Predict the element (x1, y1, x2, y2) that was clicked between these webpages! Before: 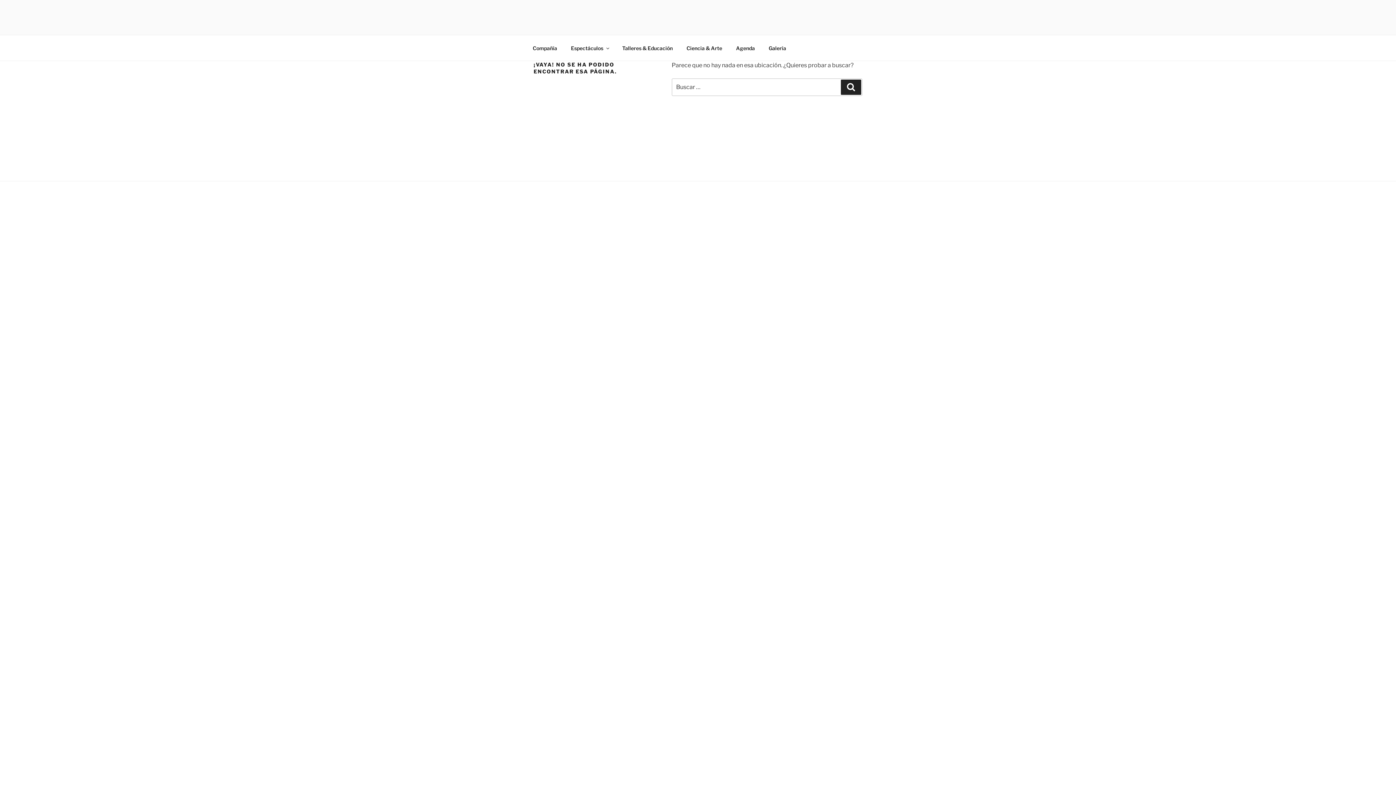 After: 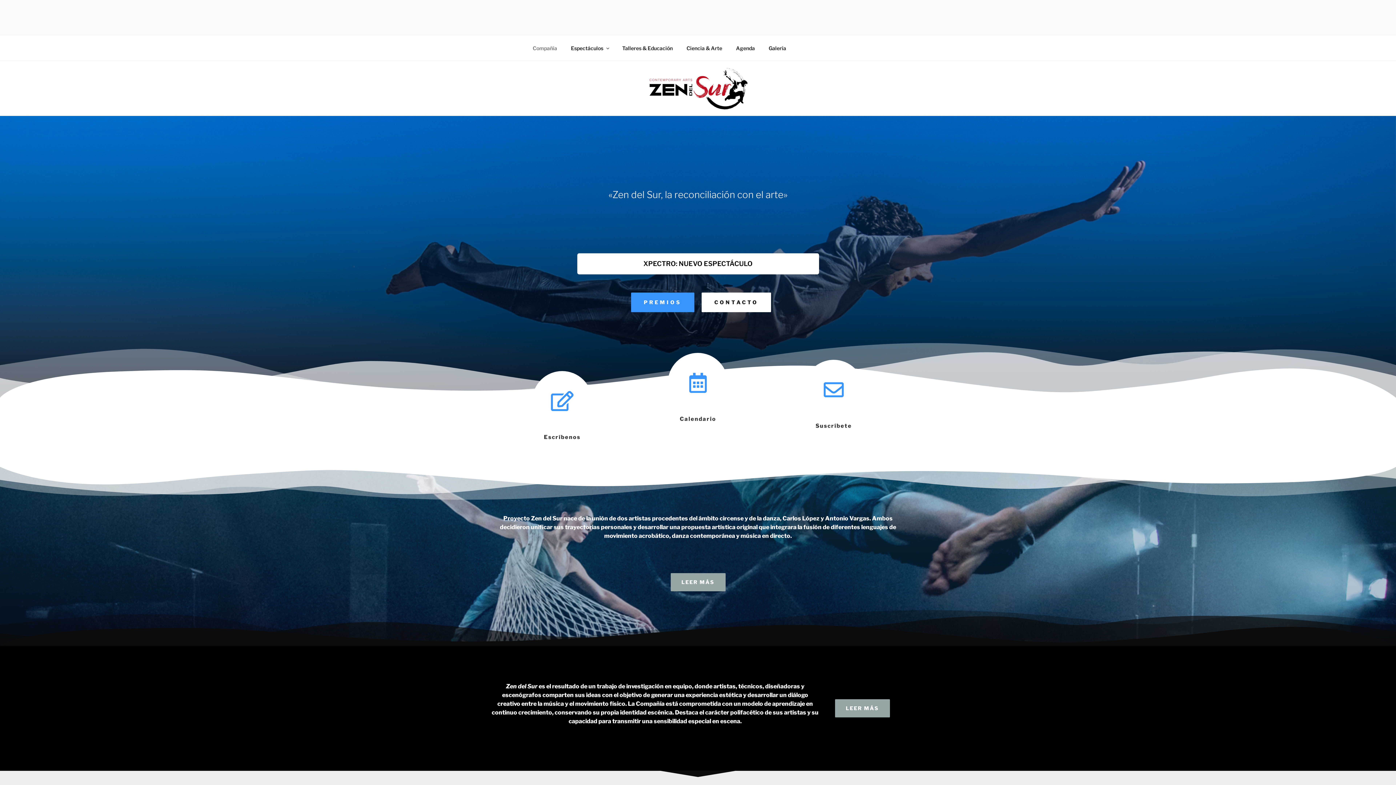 Action: bbox: (526, 39, 563, 56) label: Compañía